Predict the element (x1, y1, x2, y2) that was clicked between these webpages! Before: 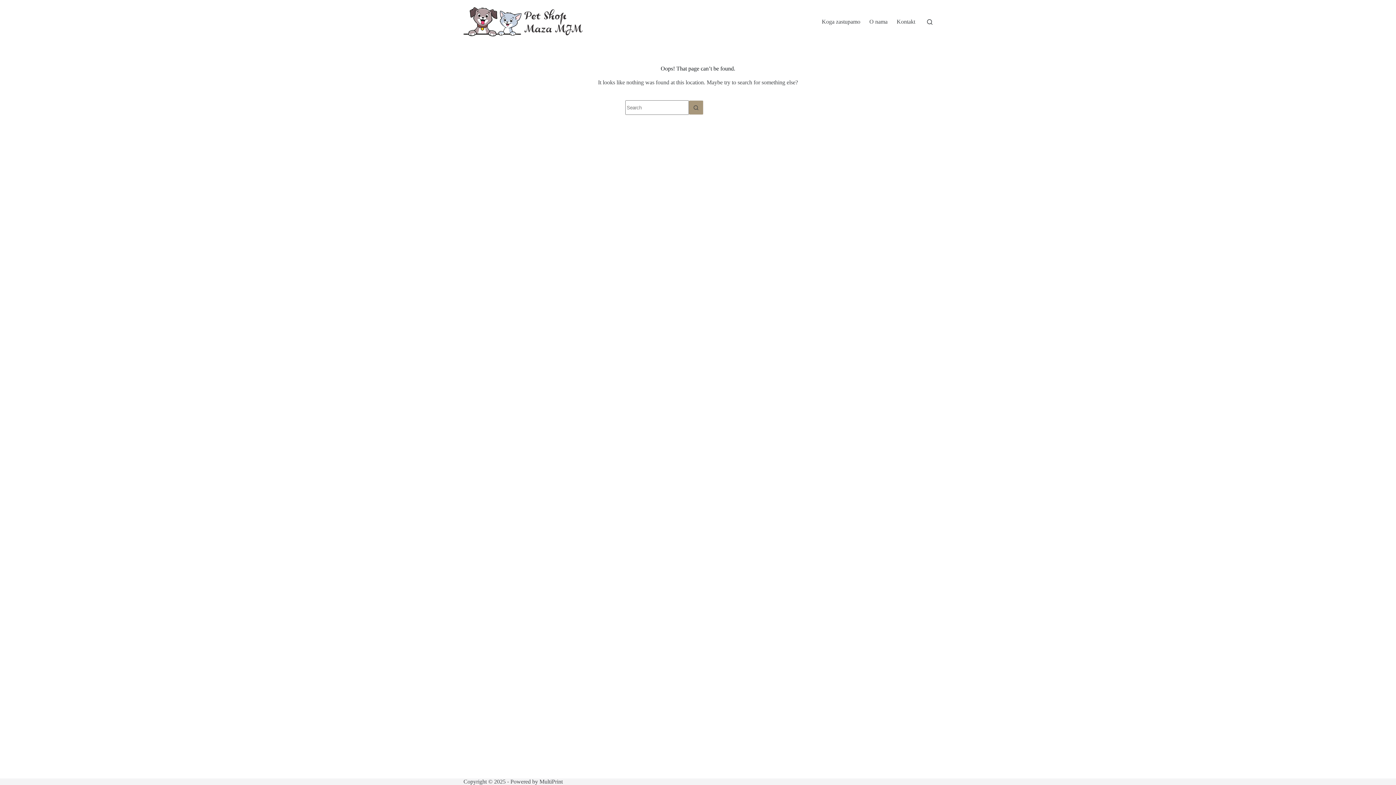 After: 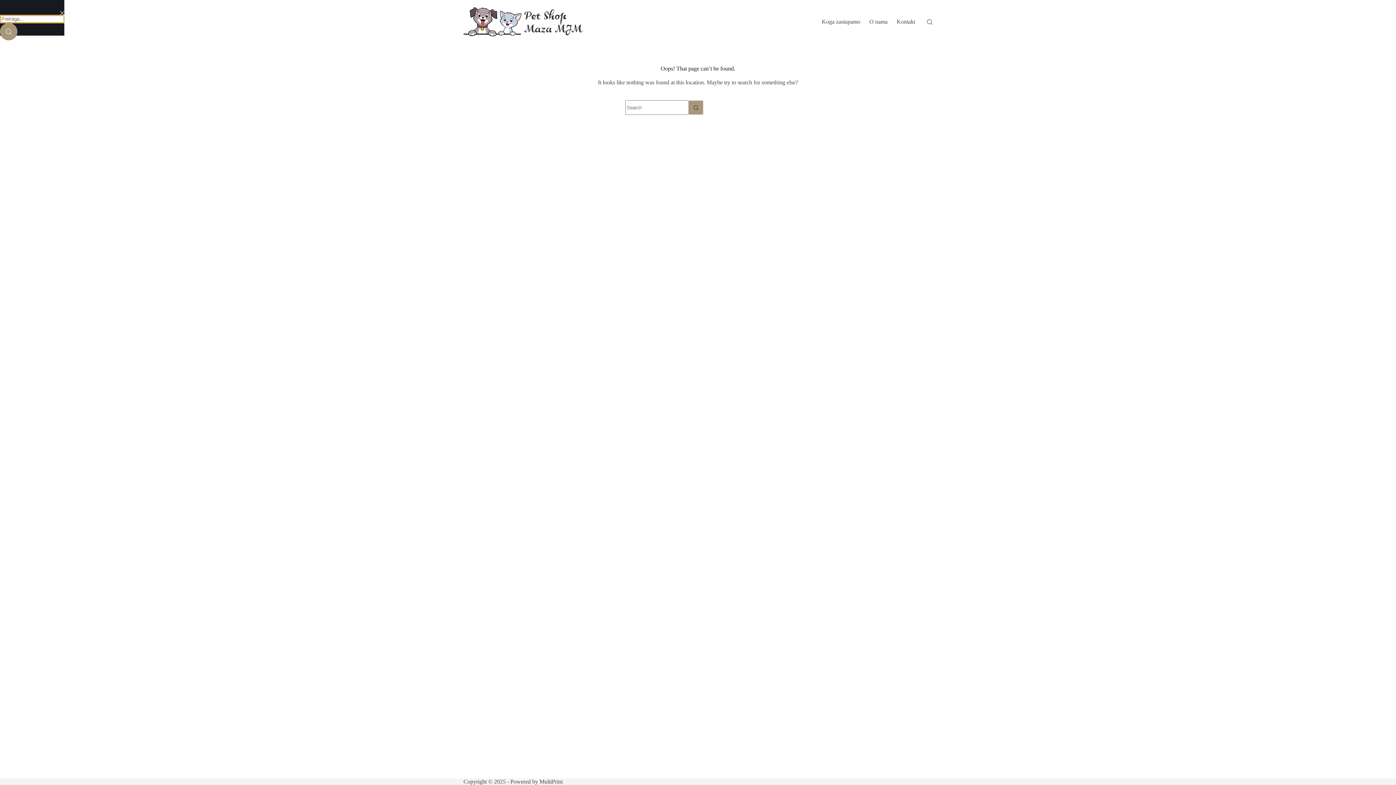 Action: label: Pretraga... bbox: (927, 19, 932, 24)